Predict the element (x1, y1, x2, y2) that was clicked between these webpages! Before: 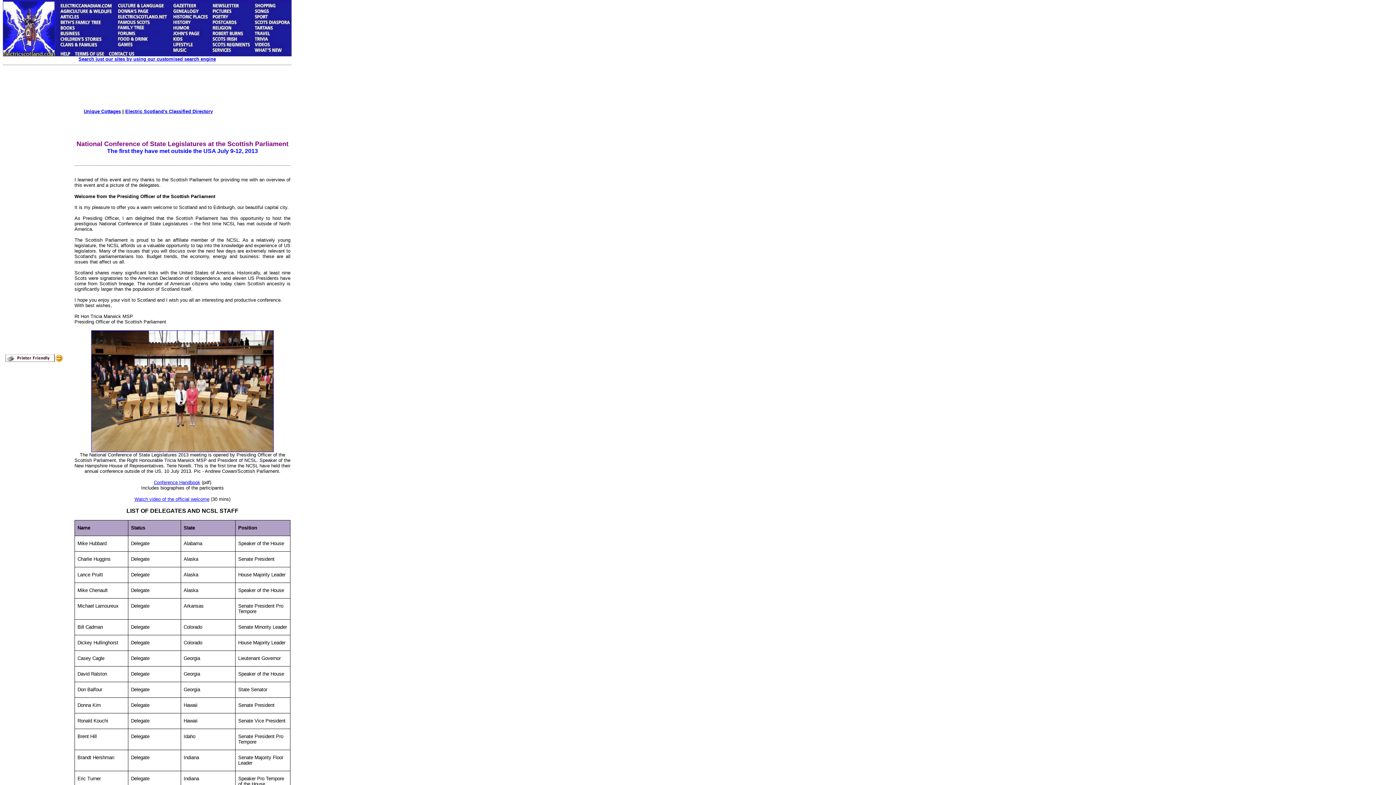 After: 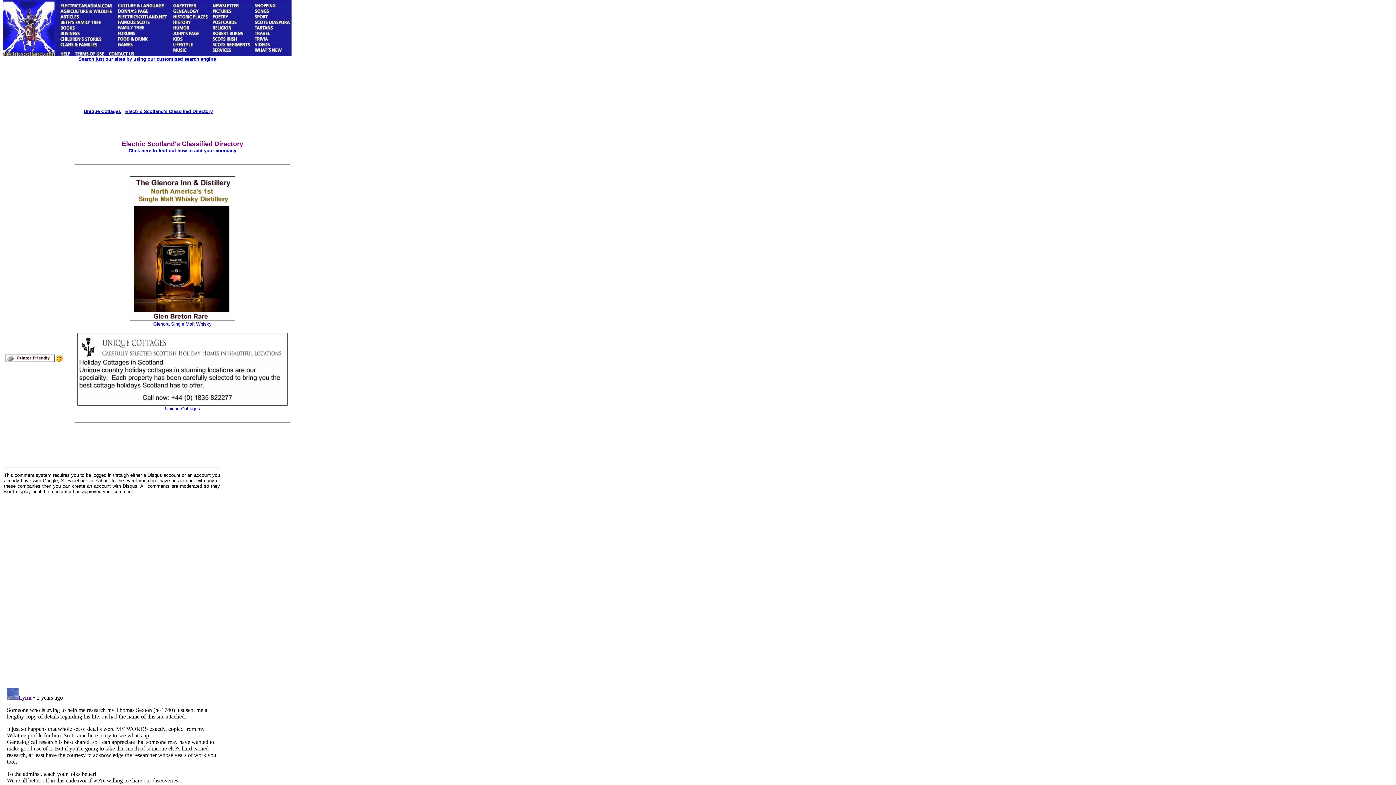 Action: bbox: (125, 108, 212, 114) label: Electric Scotland's Classified Directory